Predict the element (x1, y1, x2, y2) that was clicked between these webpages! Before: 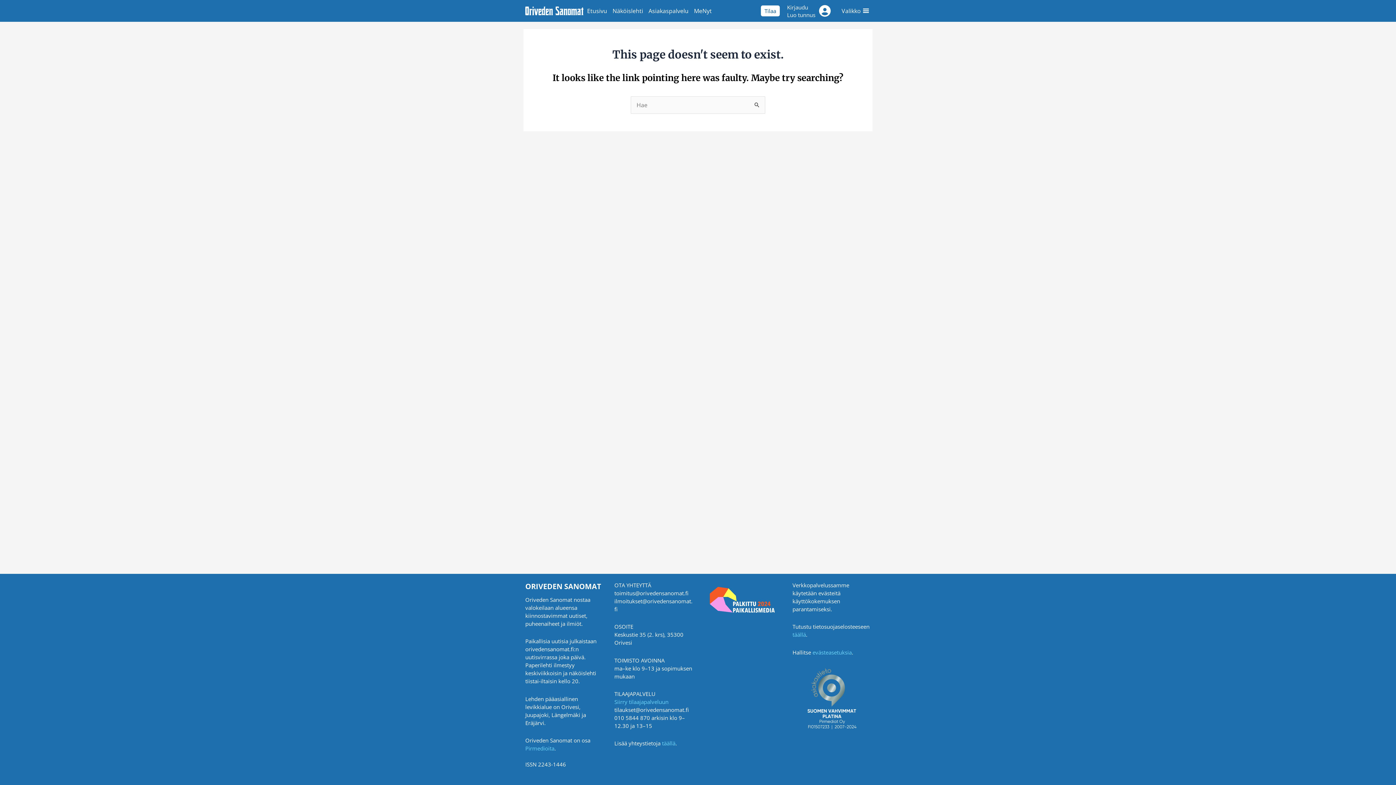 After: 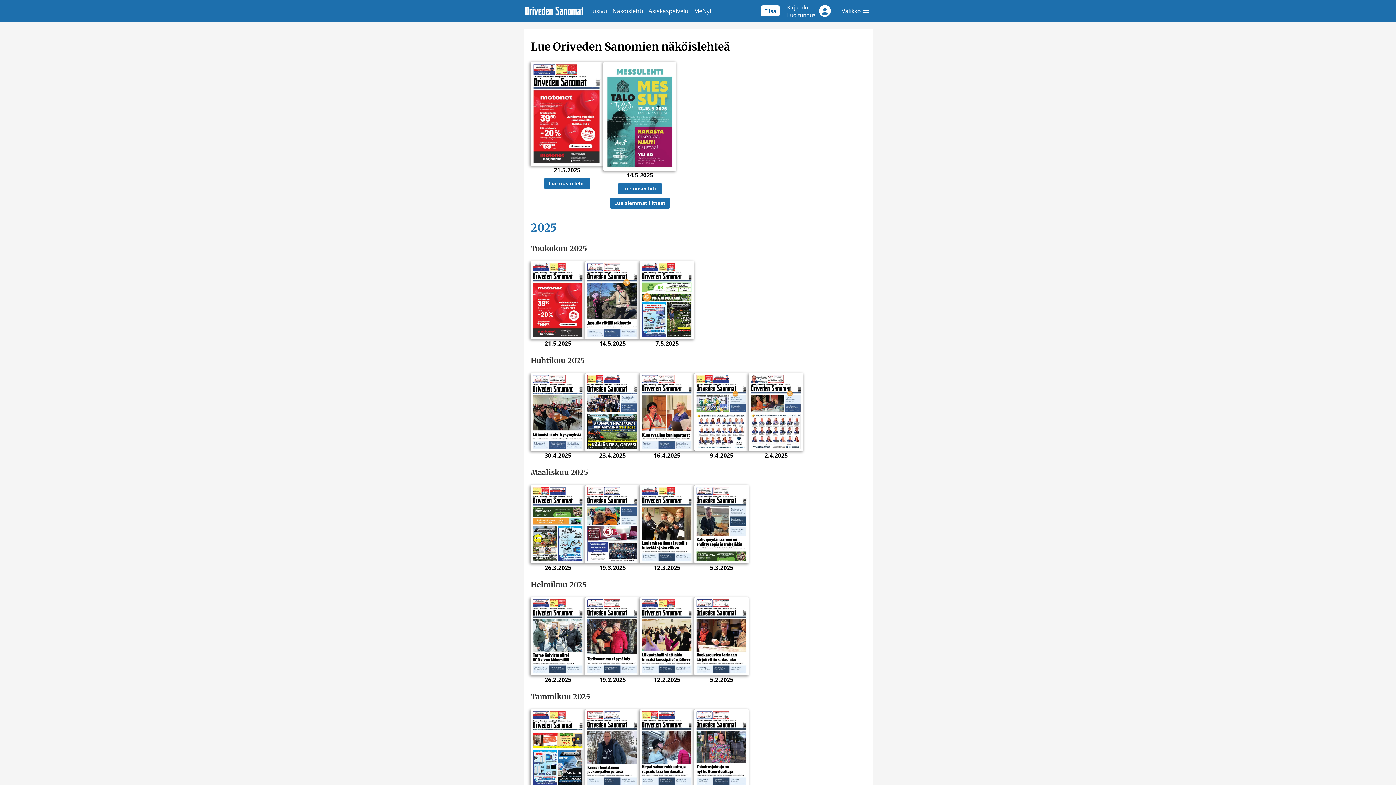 Action: label: Näköislehti bbox: (612, 1, 648, 20)